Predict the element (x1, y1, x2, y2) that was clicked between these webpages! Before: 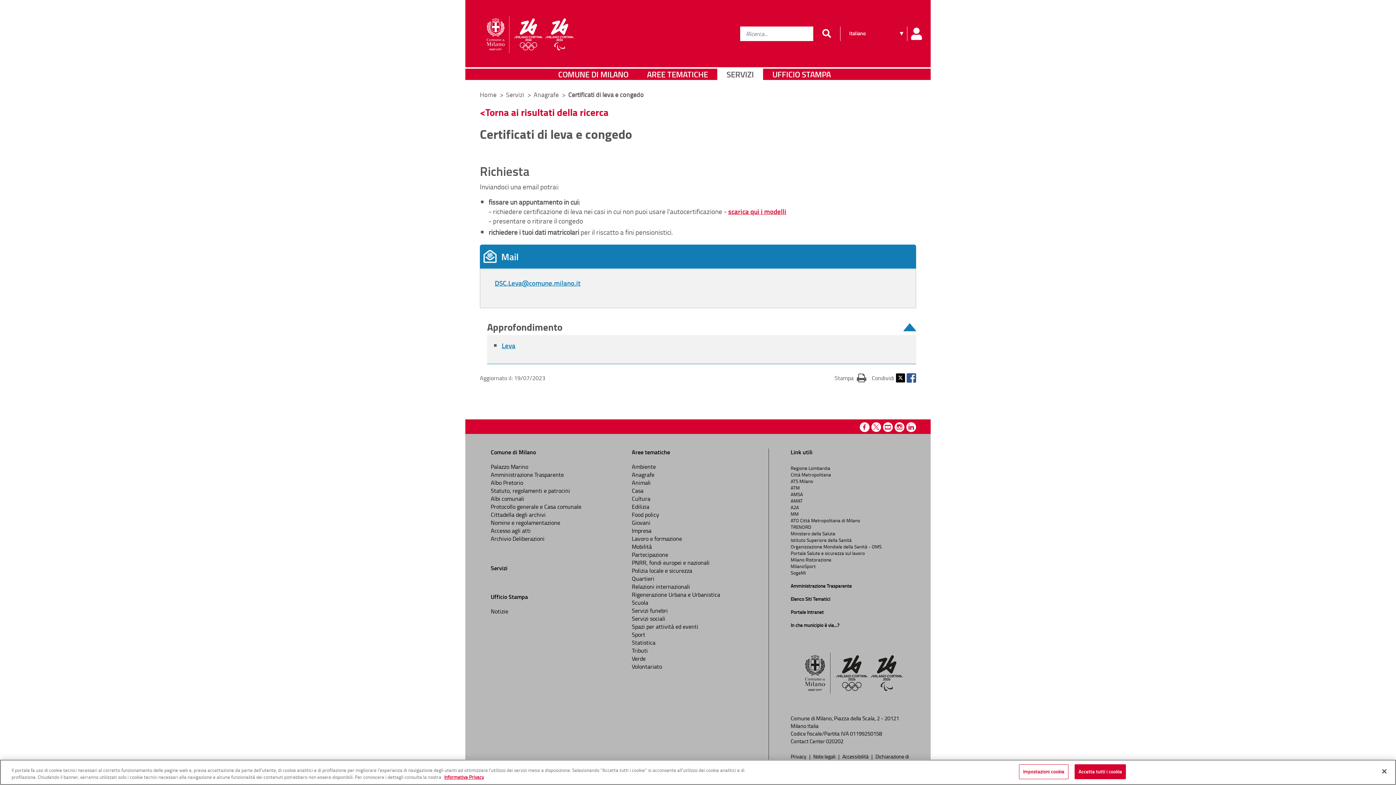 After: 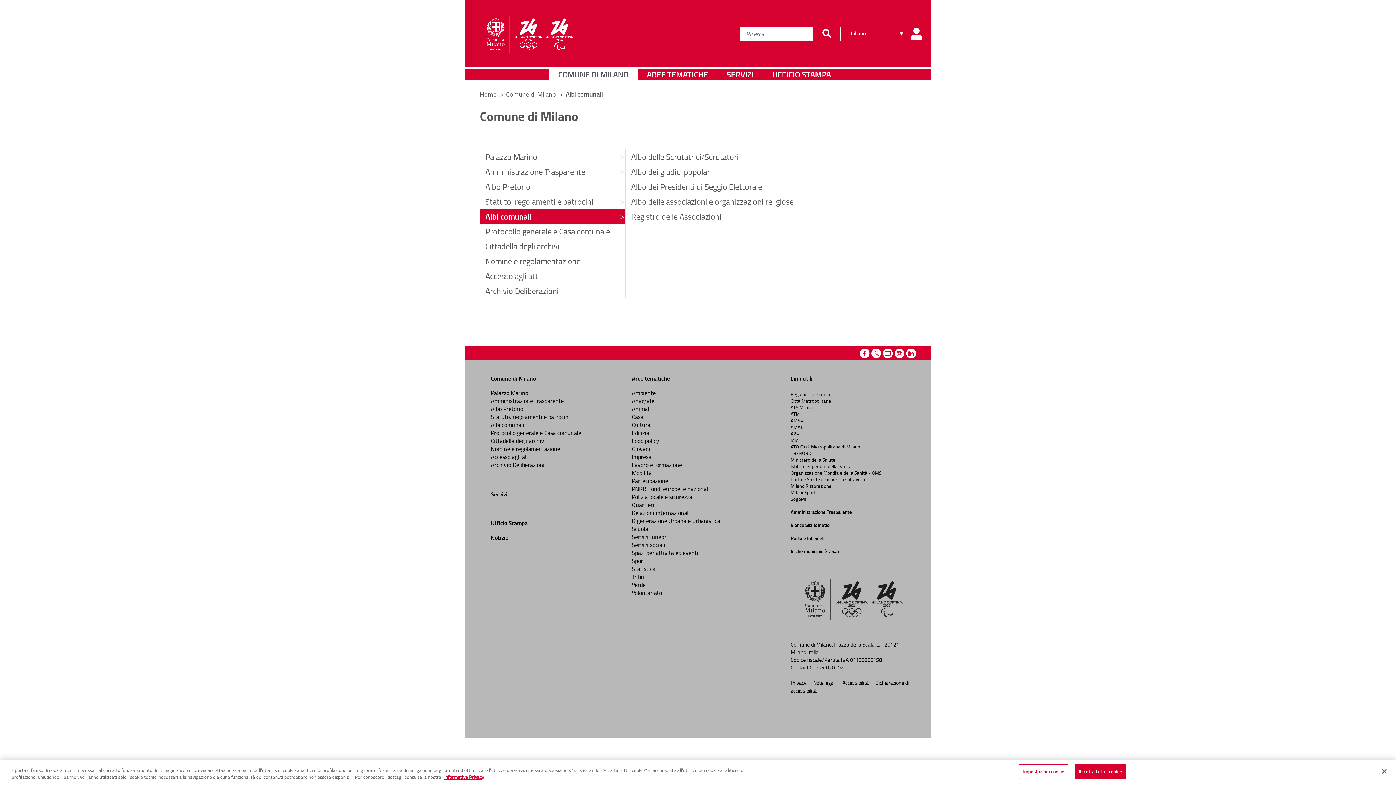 Action: label: Albi comunali bbox: (490, 494, 524, 502)